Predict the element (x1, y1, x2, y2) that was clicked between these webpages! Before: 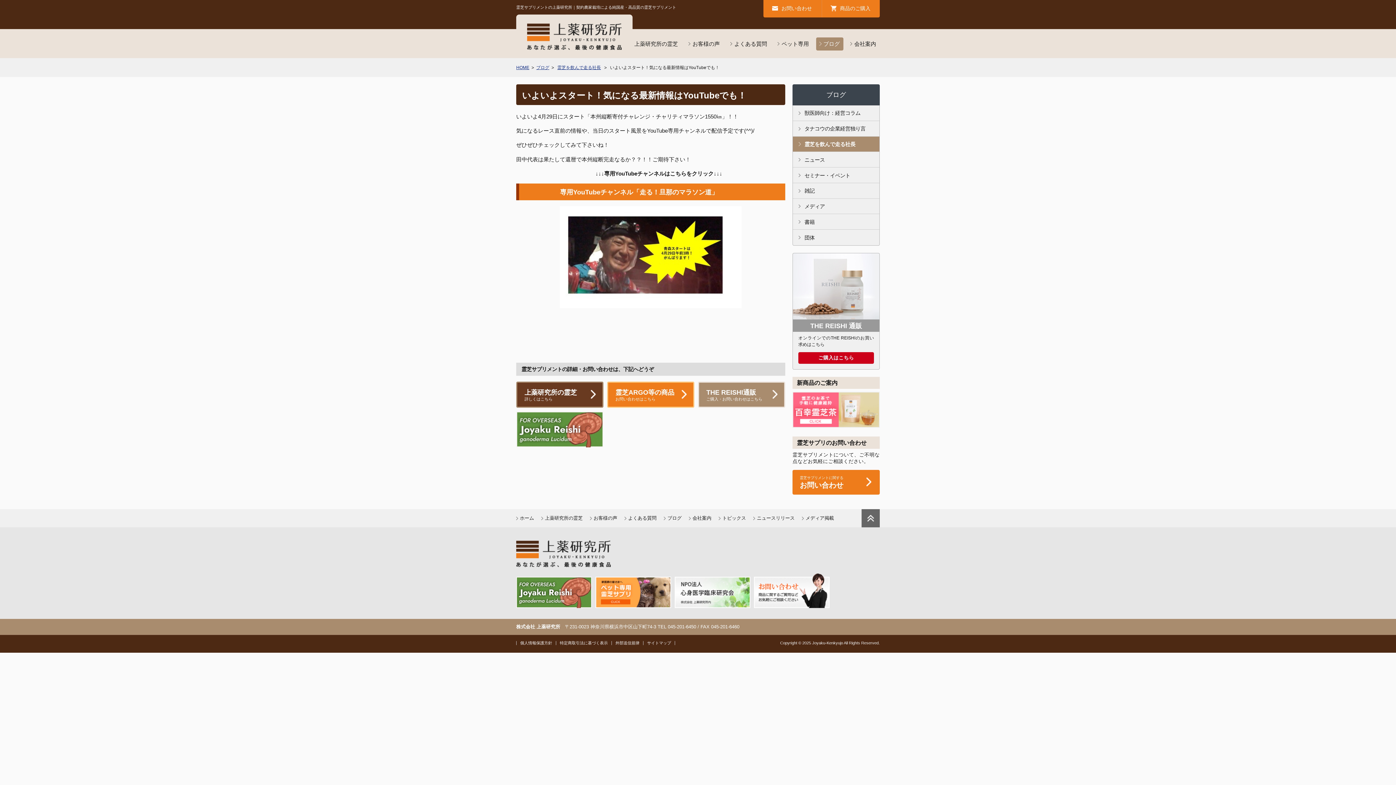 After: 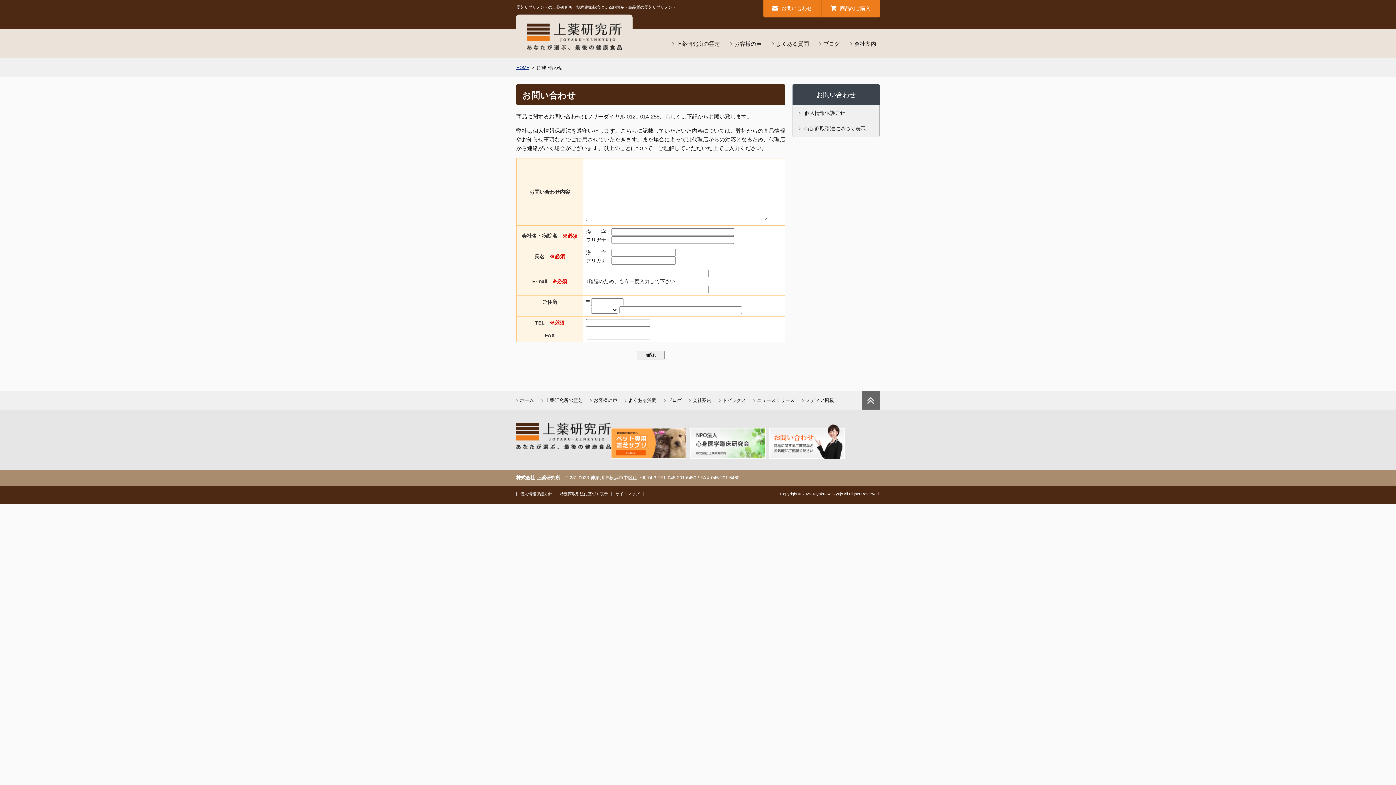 Action: label: 霊芝ARGO等の商品
お問い合わせはこちら bbox: (608, 382, 693, 406)